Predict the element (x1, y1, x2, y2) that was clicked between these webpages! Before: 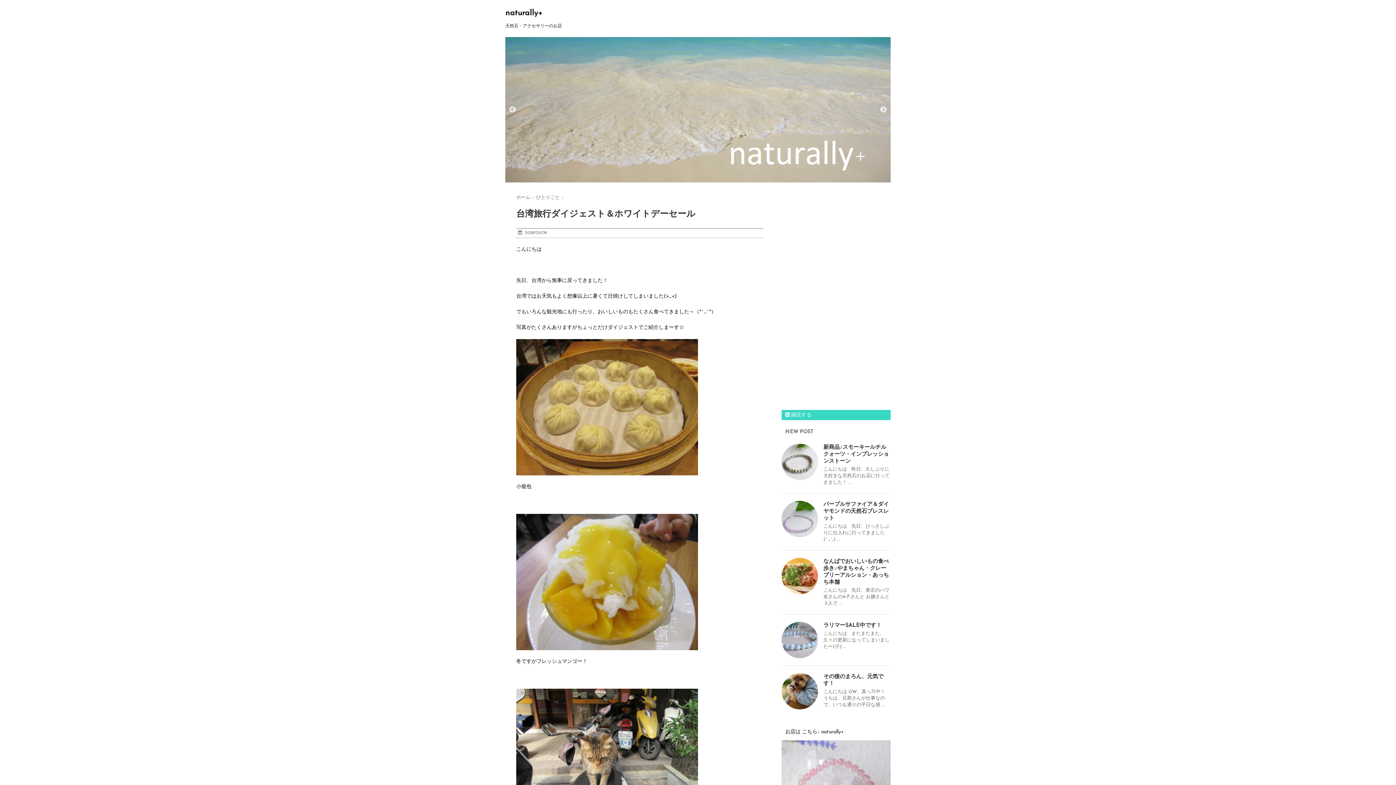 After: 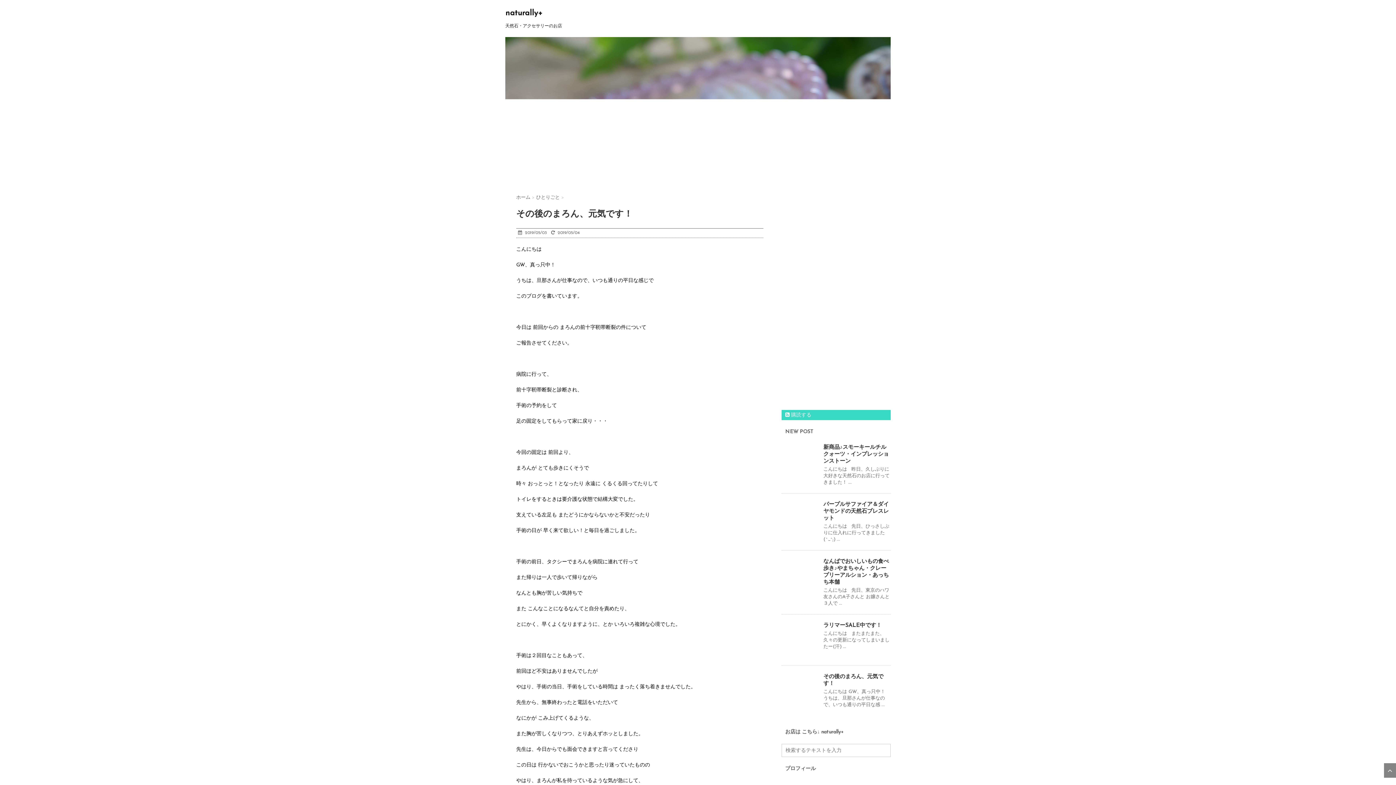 Action: bbox: (781, 673, 818, 709)